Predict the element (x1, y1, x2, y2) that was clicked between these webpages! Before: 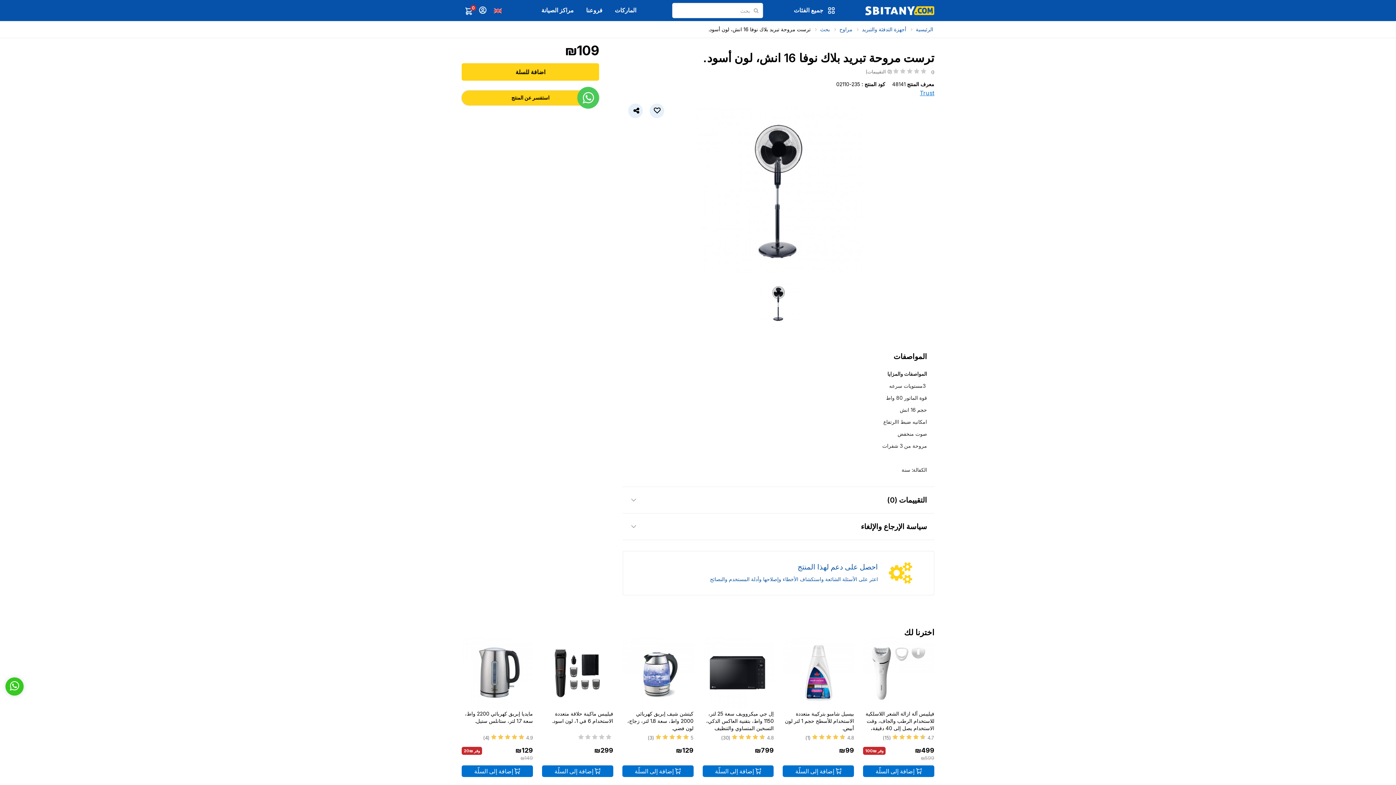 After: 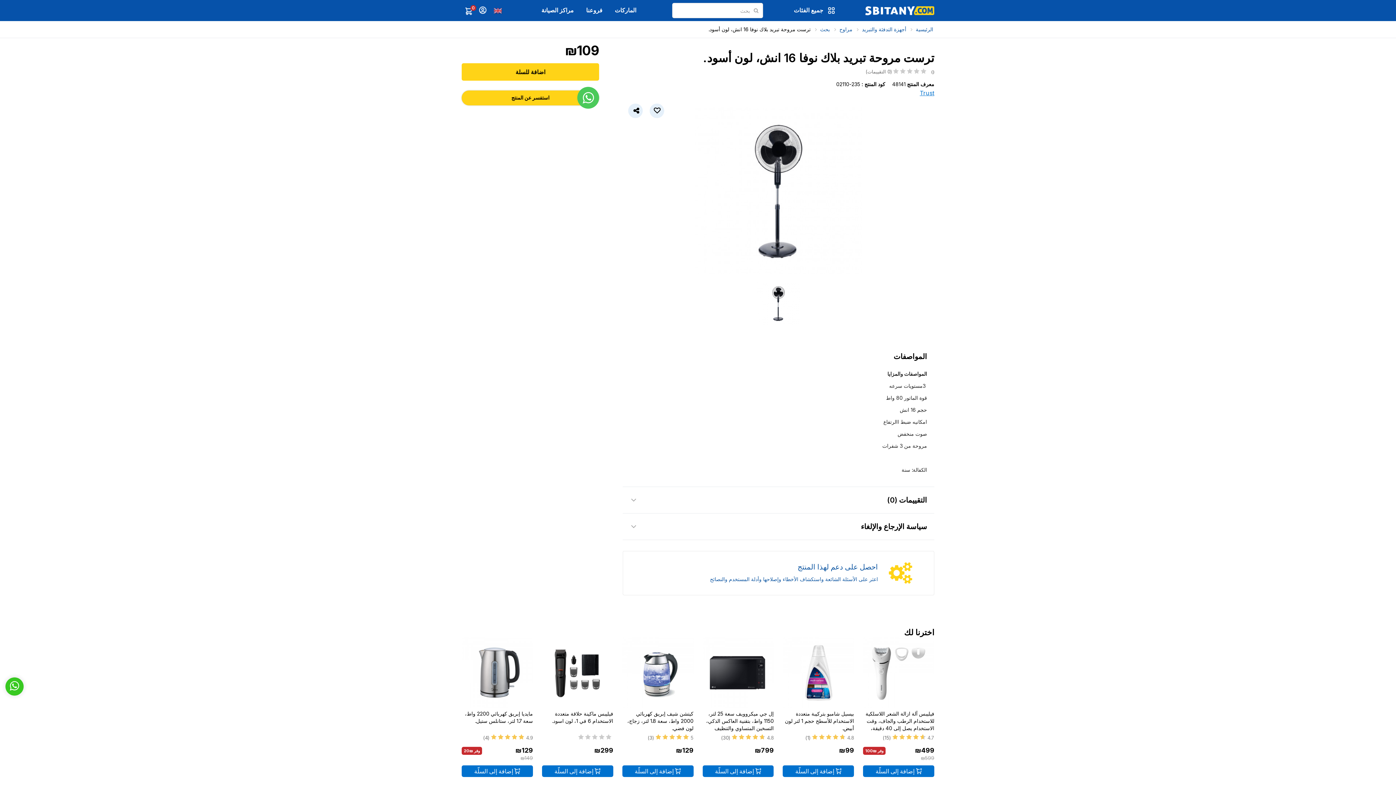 Action: label: المواصفات bbox: (631, 343, 927, 369)